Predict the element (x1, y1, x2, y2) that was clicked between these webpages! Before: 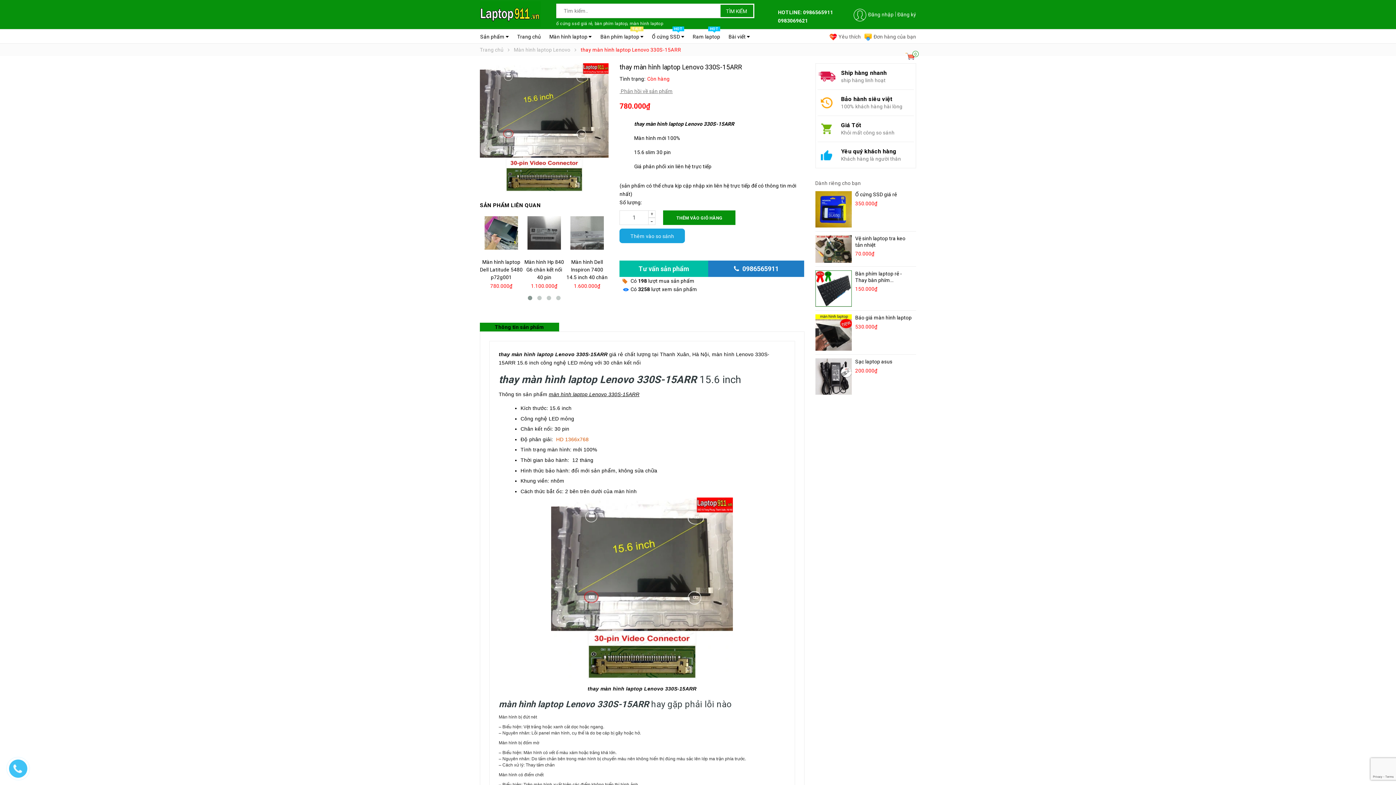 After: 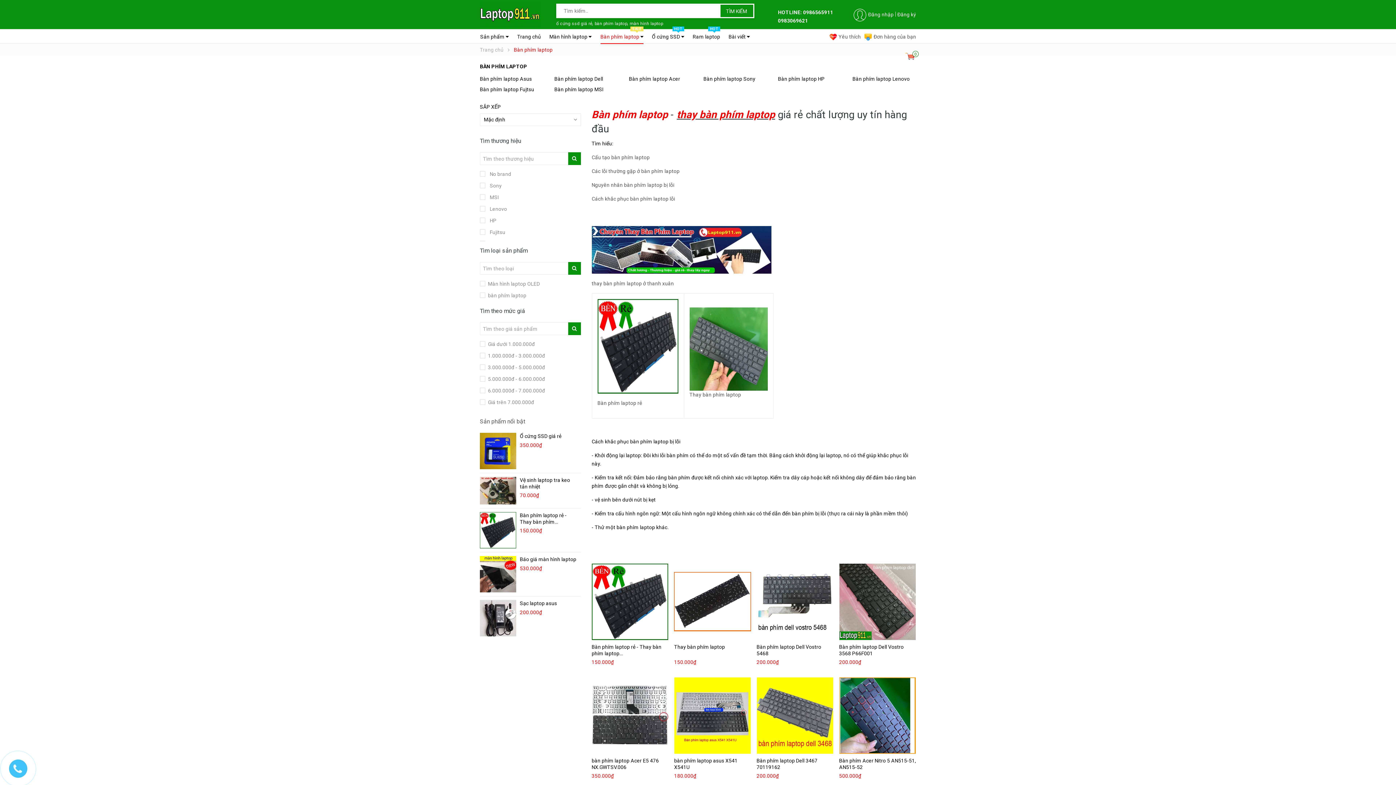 Action: label: Bàn phím laptop 
SALE bbox: (600, 29, 643, 44)